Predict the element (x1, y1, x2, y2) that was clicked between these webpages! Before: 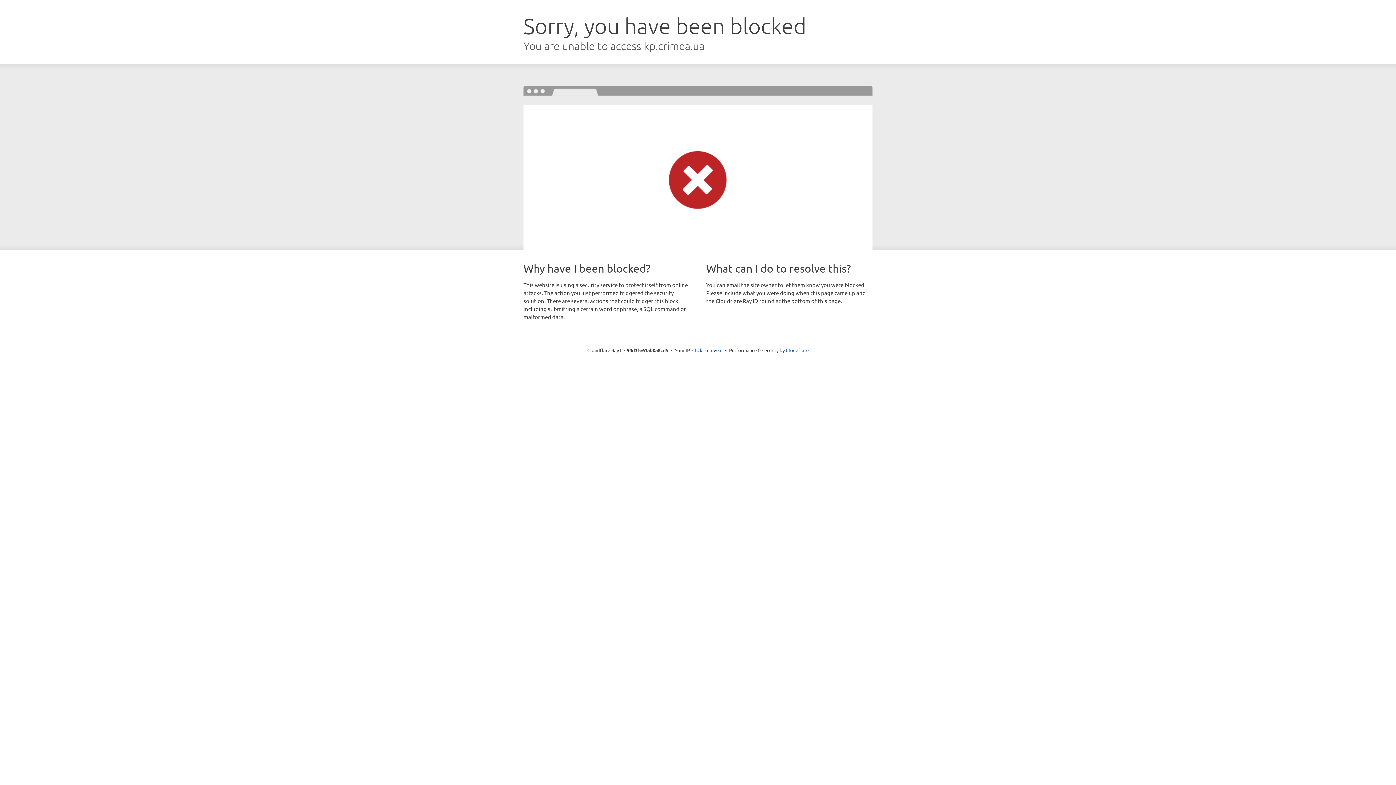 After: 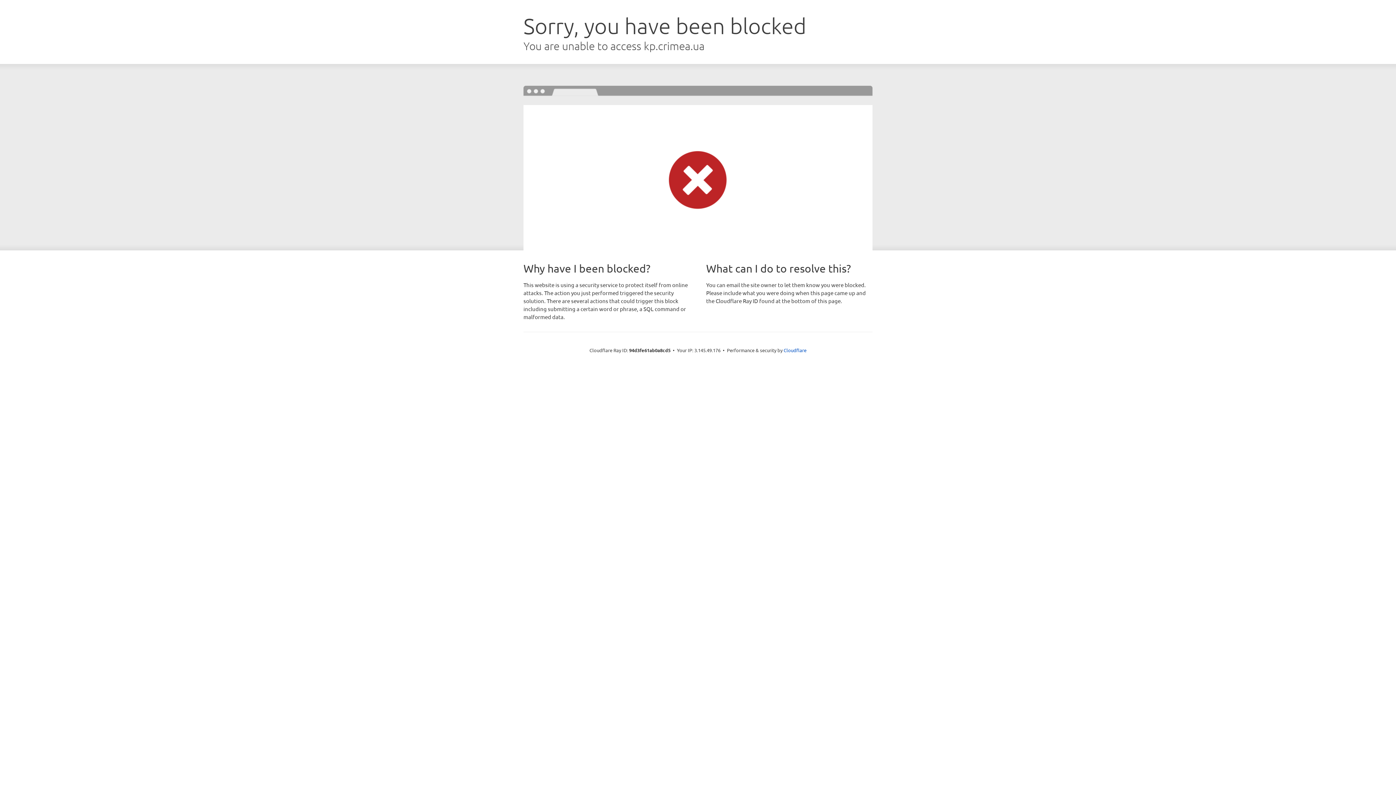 Action: label: Click to reveal bbox: (692, 346, 722, 353)